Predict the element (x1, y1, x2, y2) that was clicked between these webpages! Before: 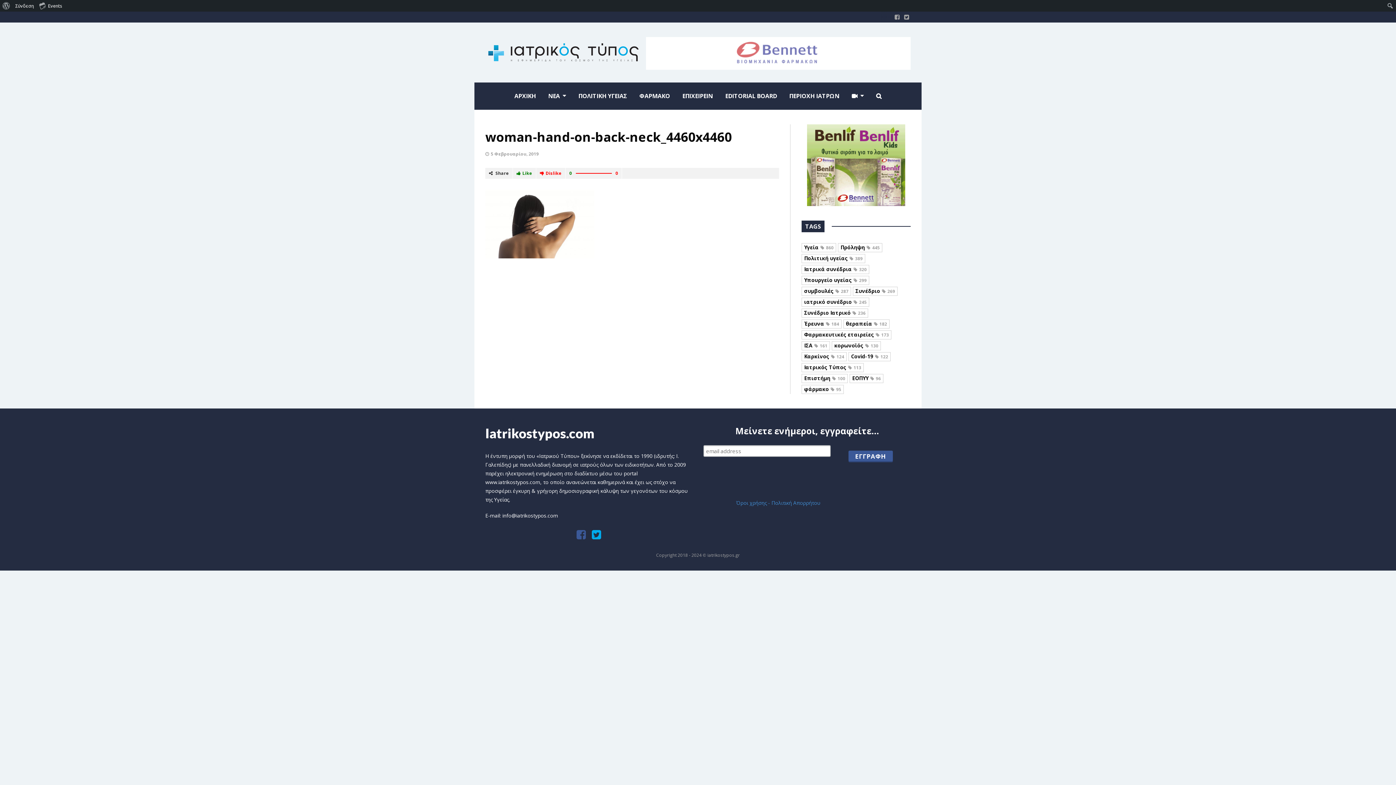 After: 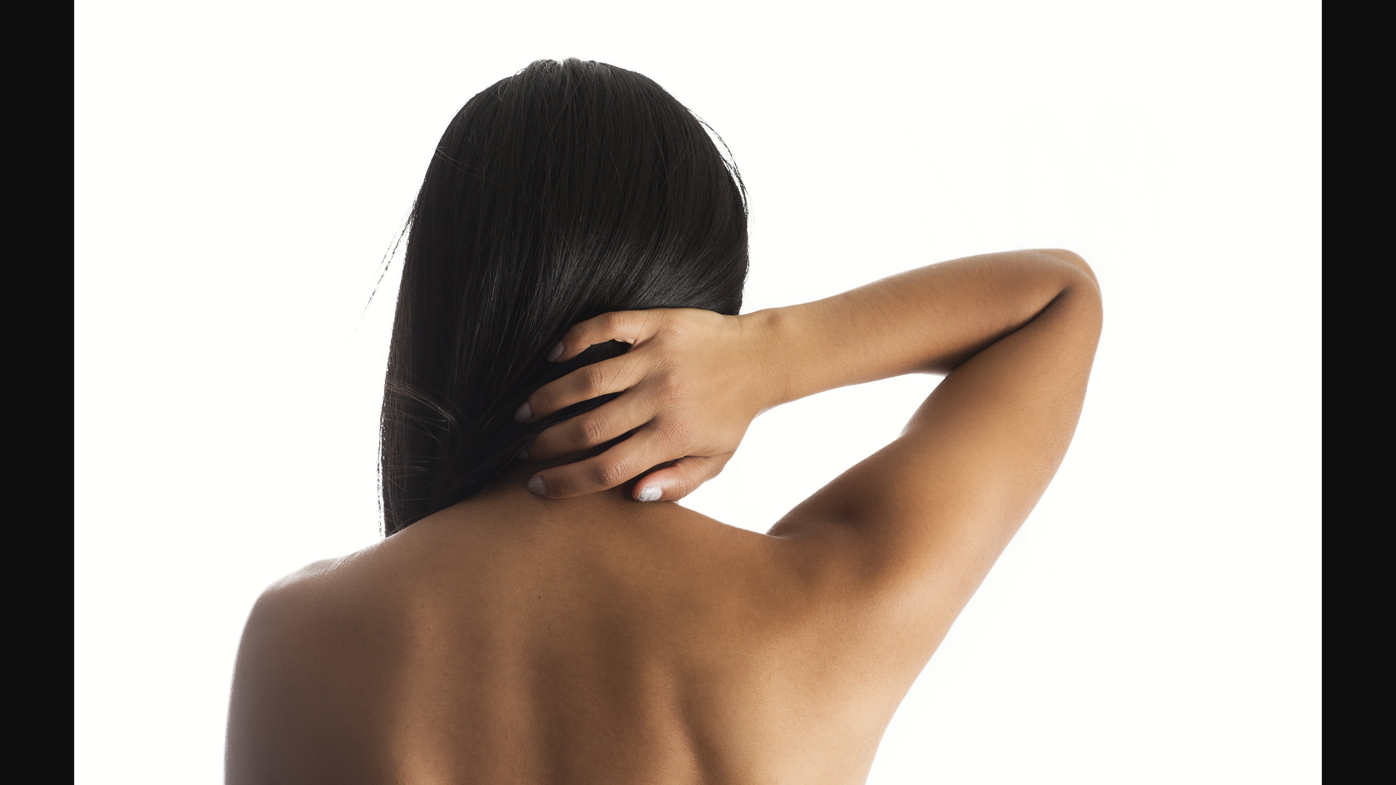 Action: bbox: (485, 220, 594, 227)